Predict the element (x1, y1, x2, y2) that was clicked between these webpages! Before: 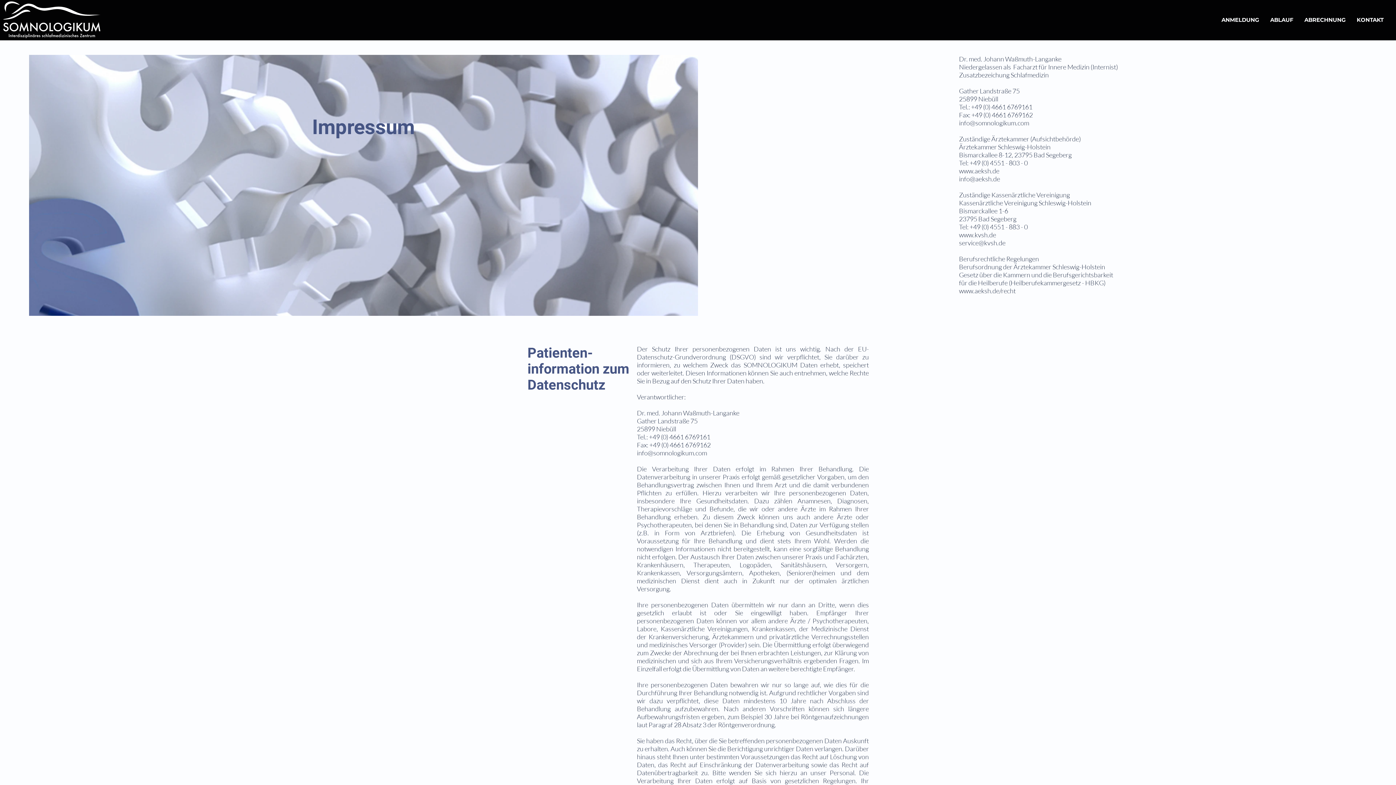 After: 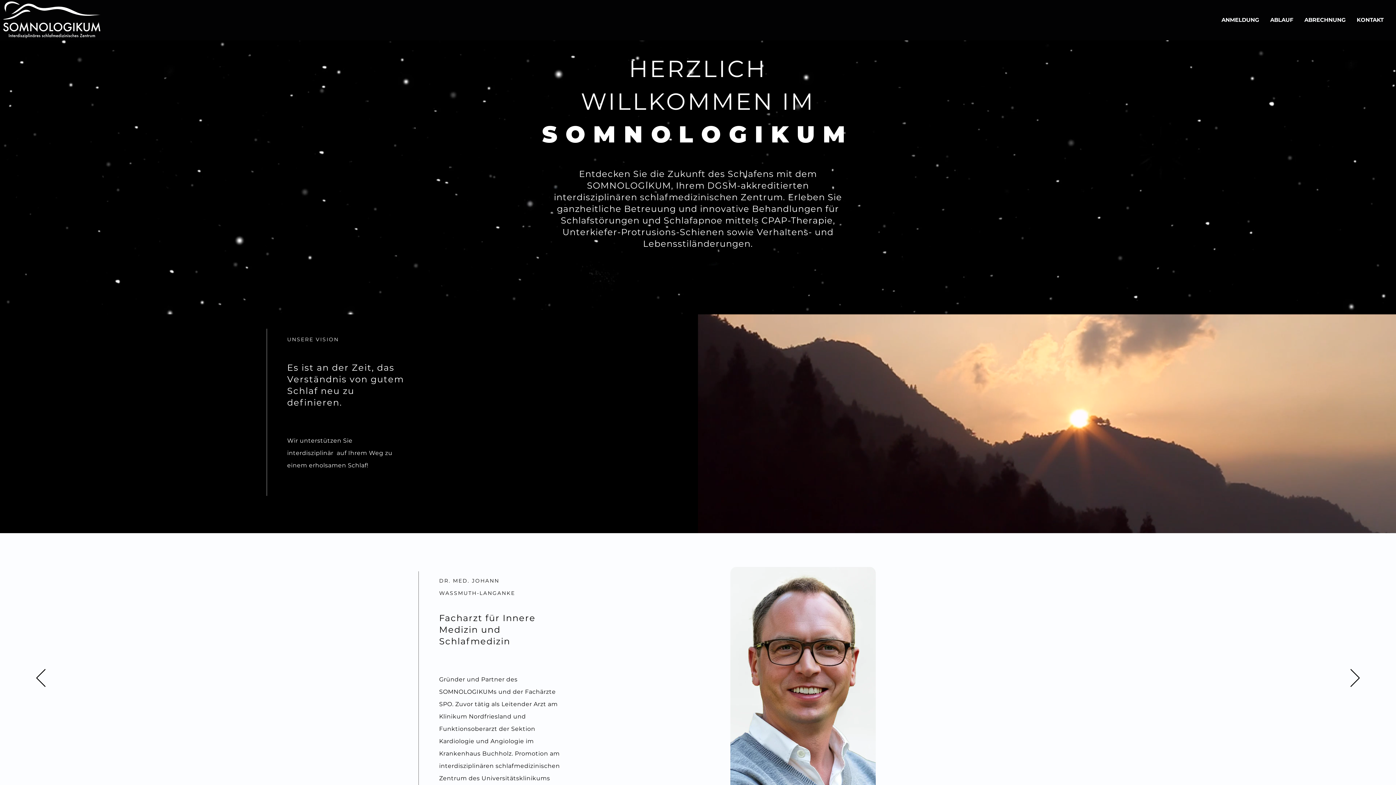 Action: bbox: (1216, 10, 1265, 29) label: ANMELDUNG